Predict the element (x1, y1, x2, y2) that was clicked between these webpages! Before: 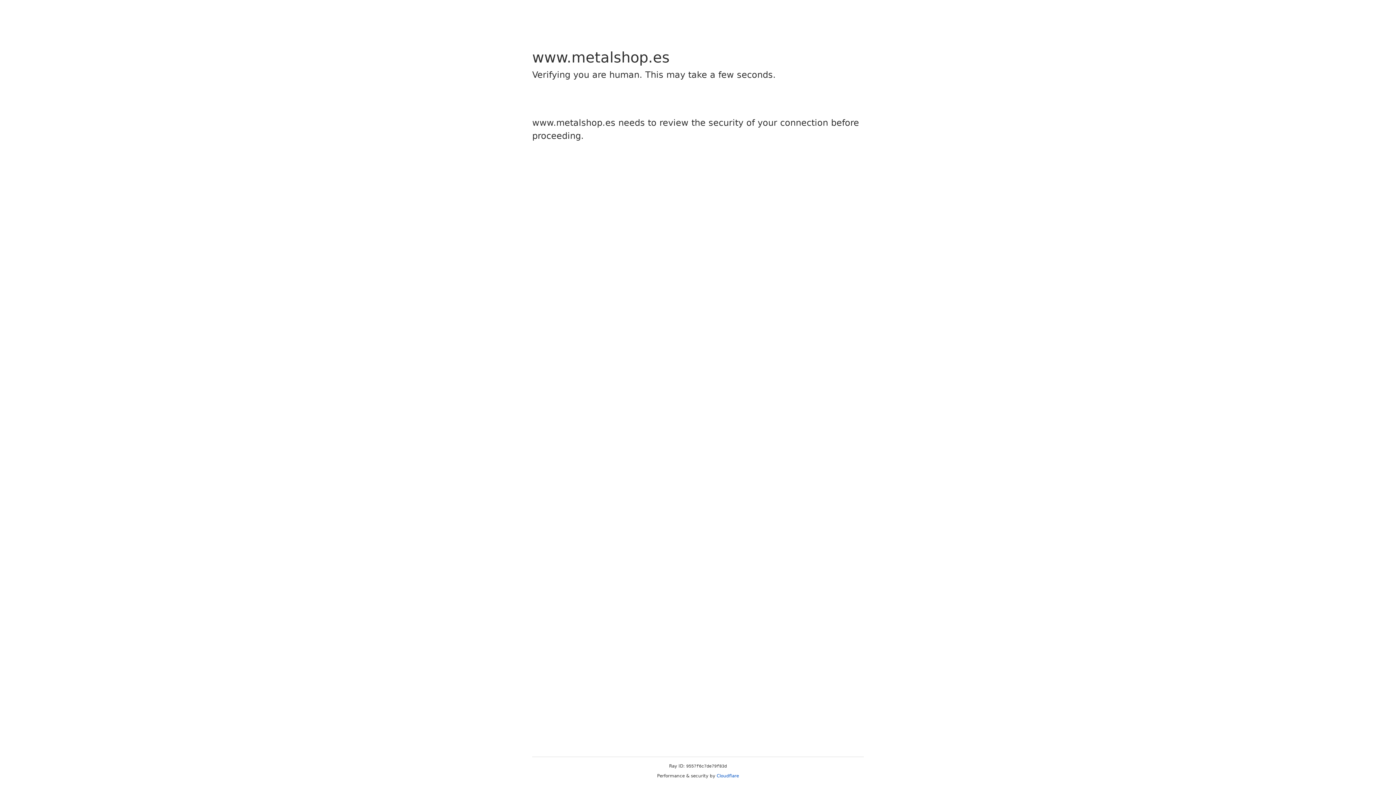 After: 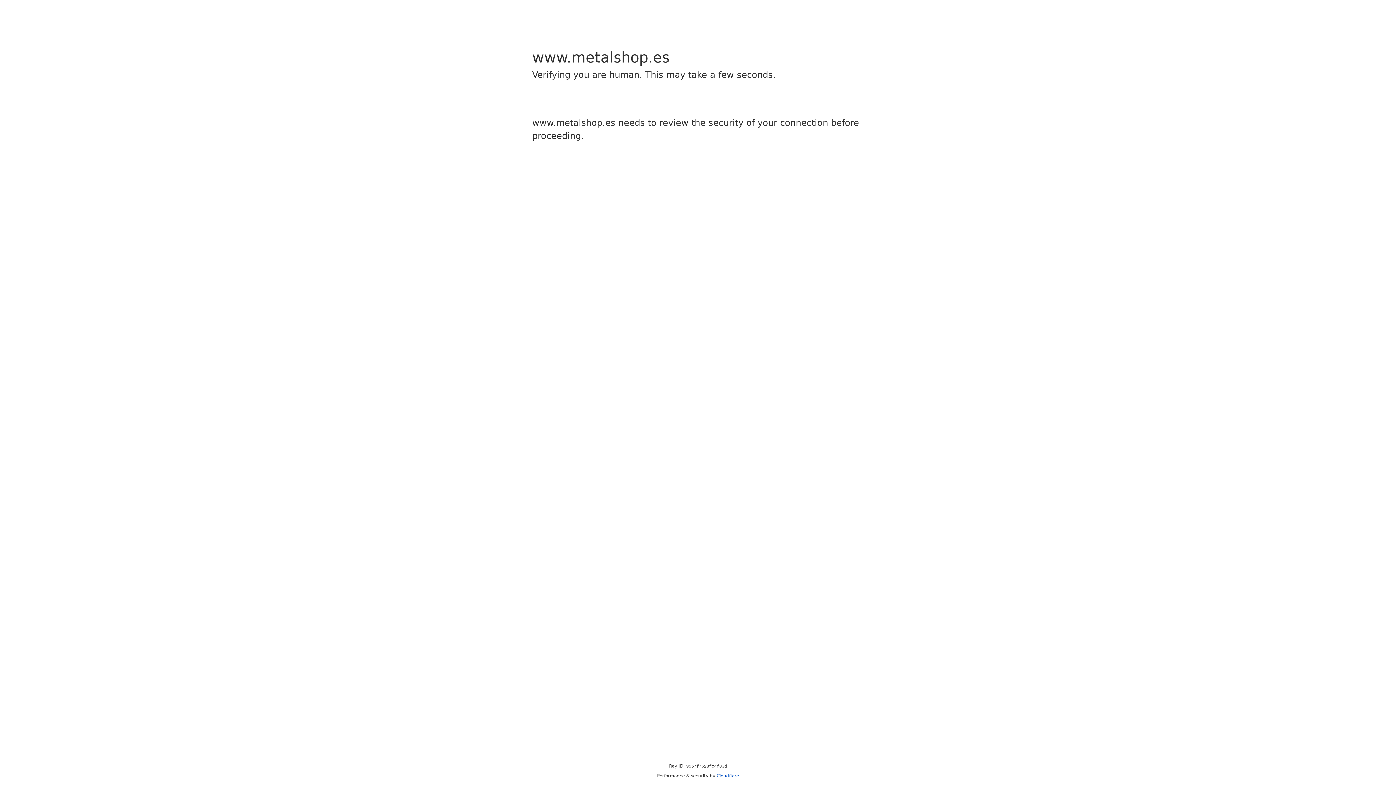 Action: bbox: (716, 773, 739, 778) label: Cloudflare